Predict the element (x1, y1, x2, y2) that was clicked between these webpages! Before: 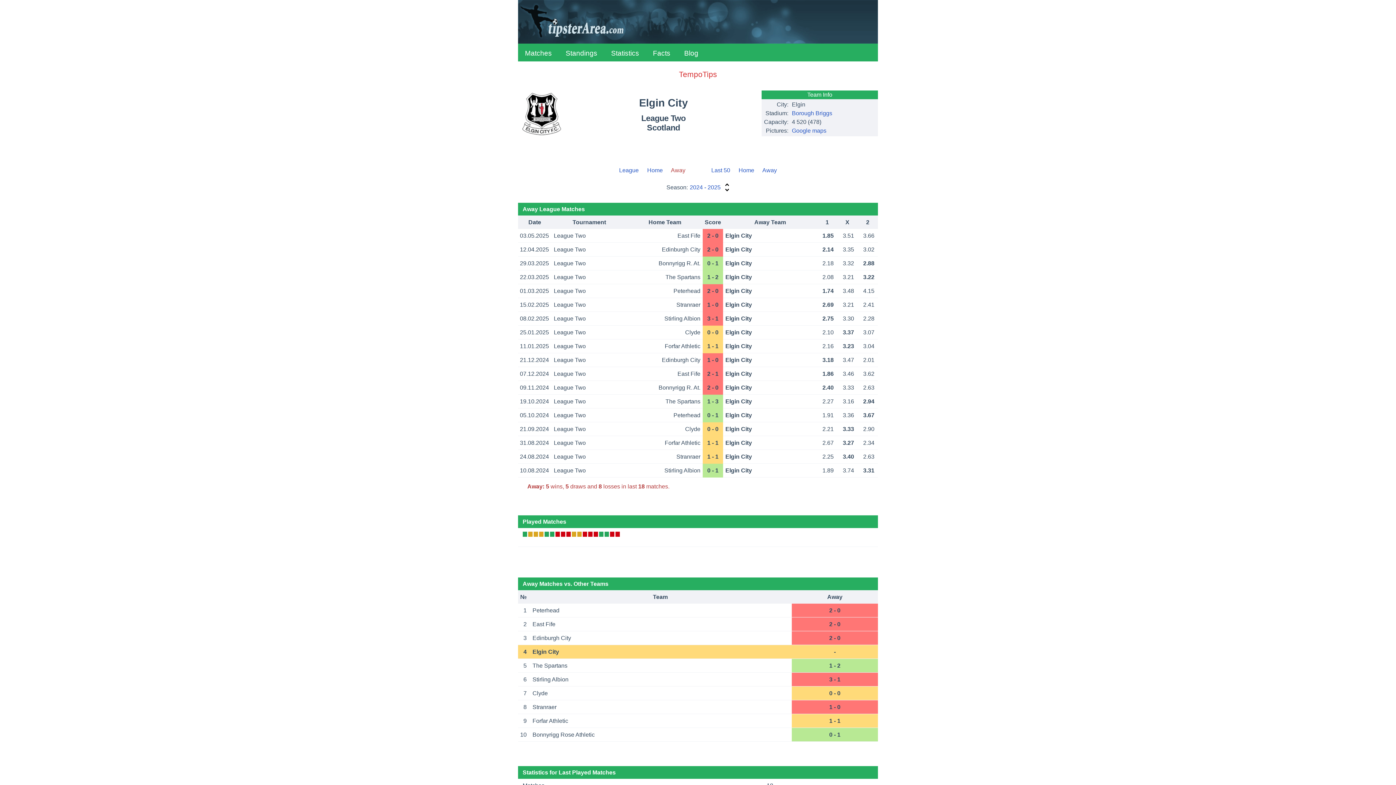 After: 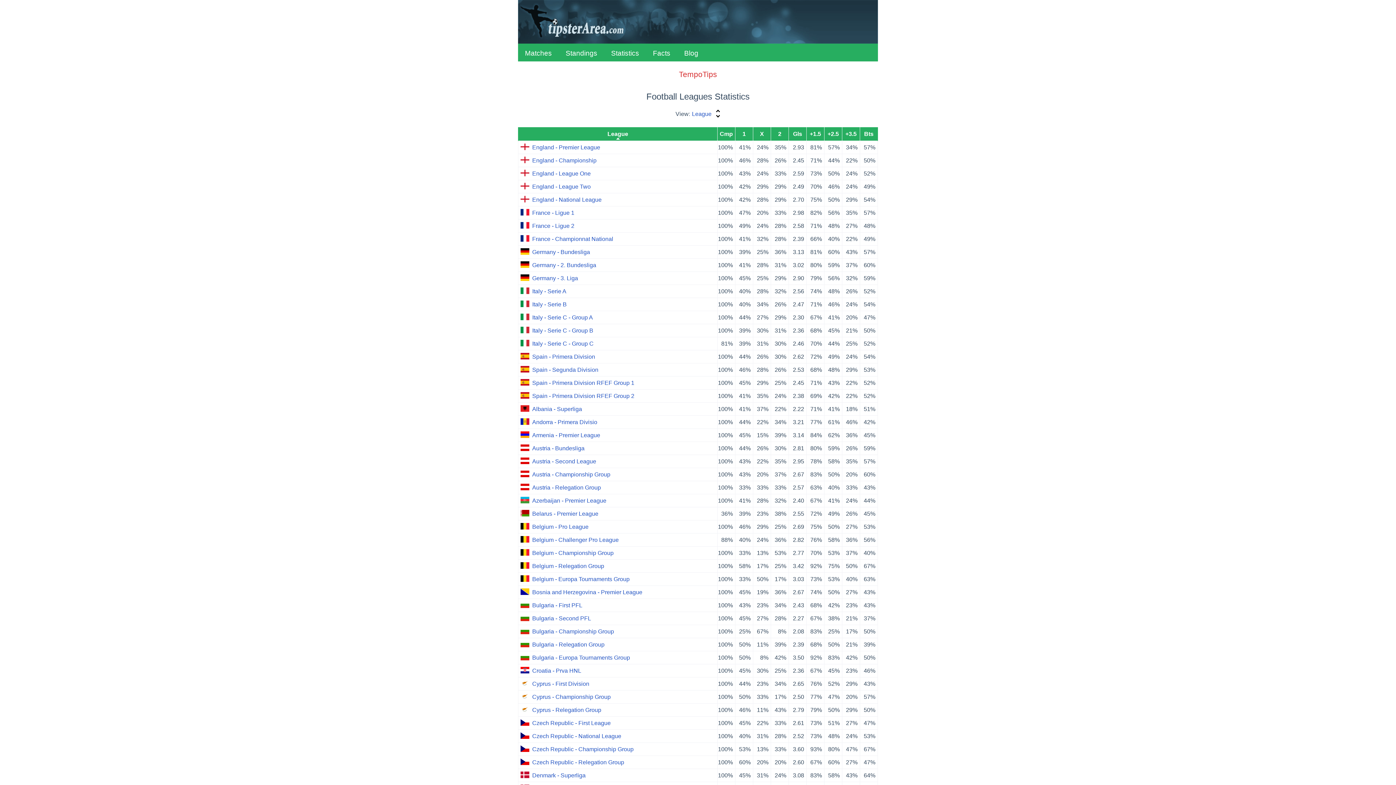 Action: label: Statistics bbox: (604, 43, 646, 62)